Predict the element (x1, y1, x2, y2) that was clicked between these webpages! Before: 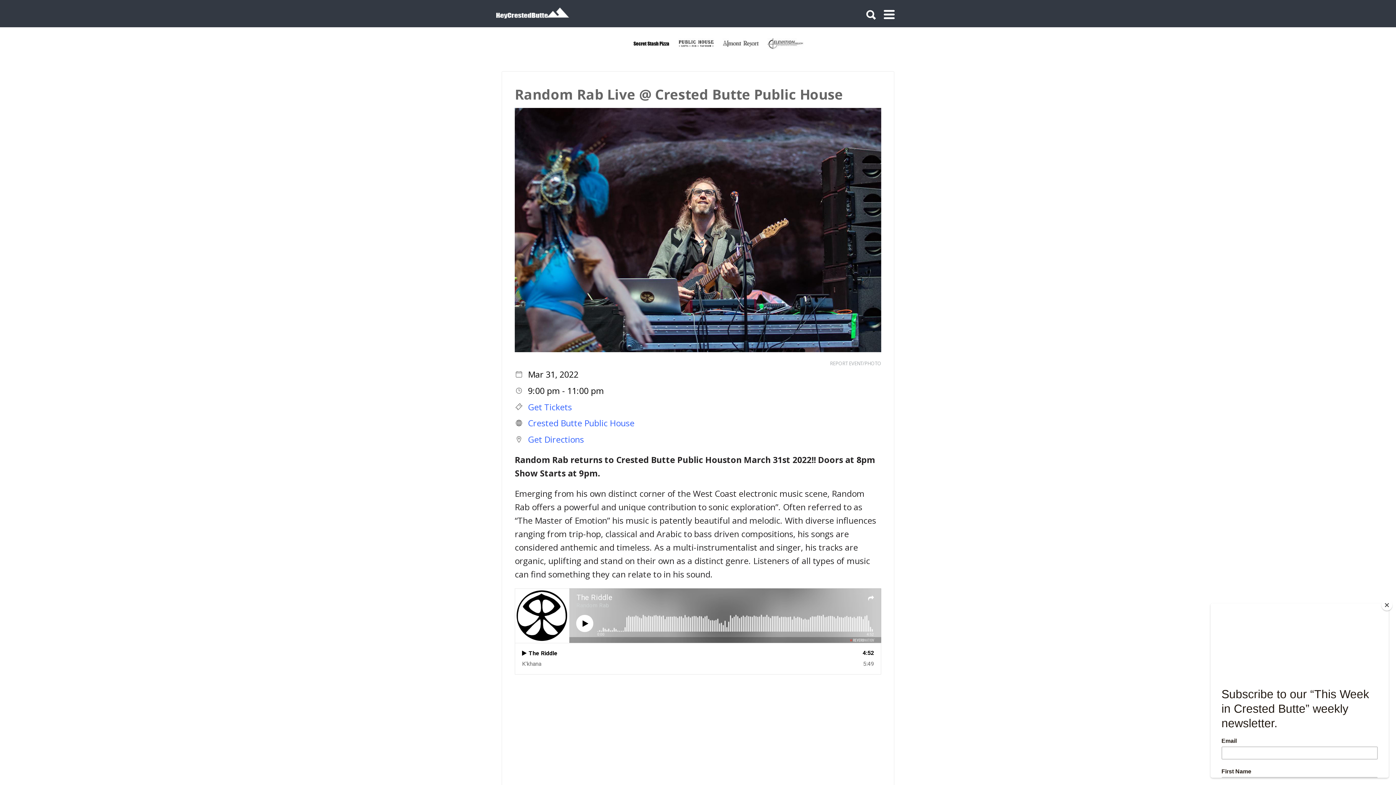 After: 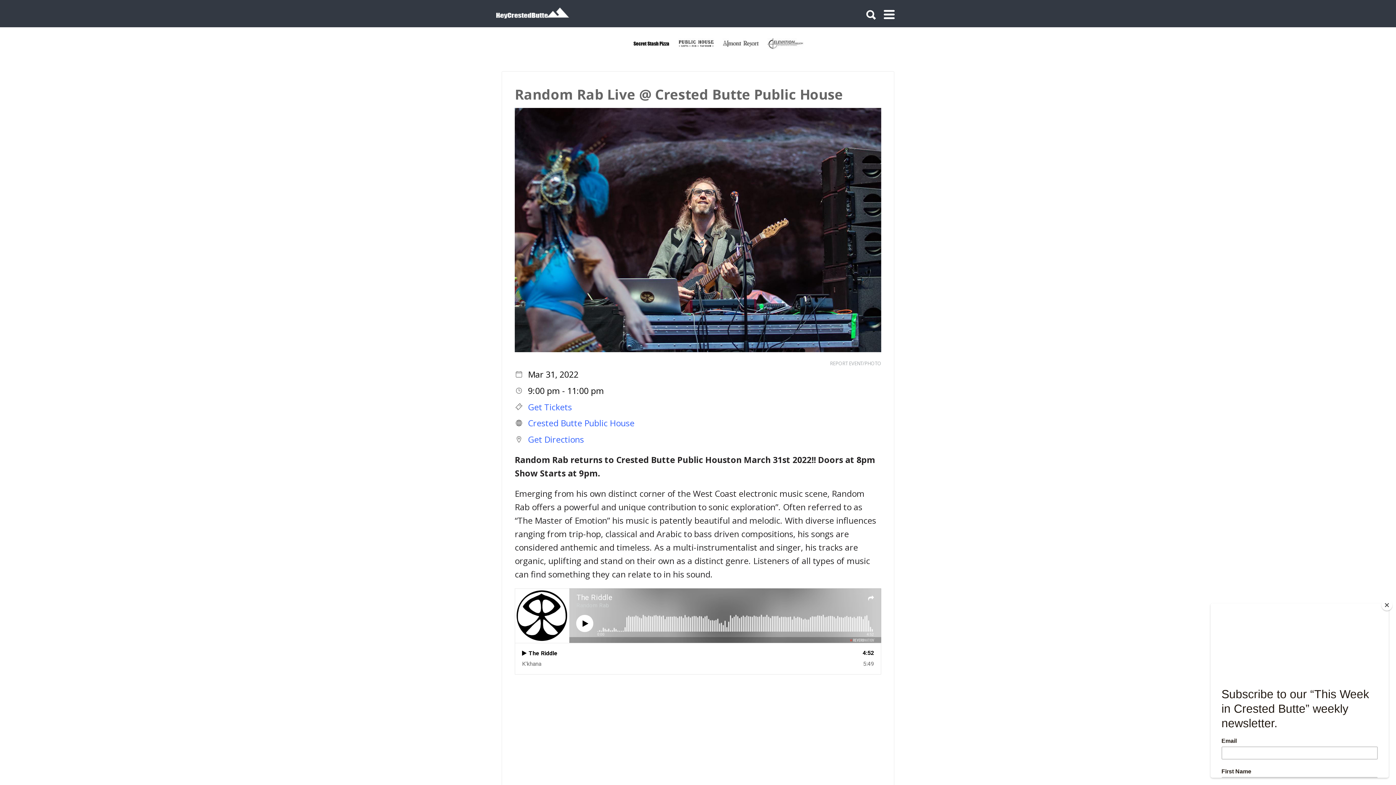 Action: label: REPORT EVENT/PHOTO bbox: (830, 360, 881, 366)